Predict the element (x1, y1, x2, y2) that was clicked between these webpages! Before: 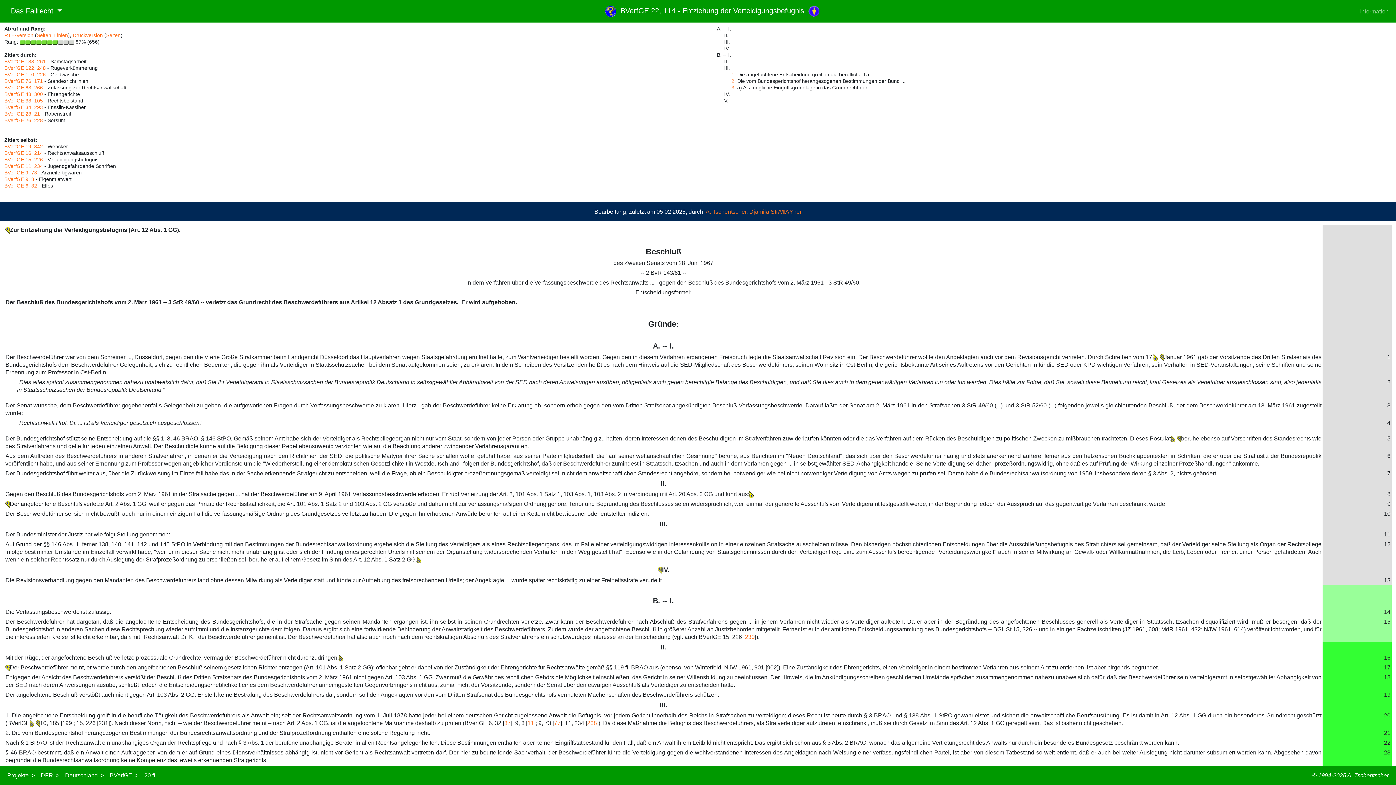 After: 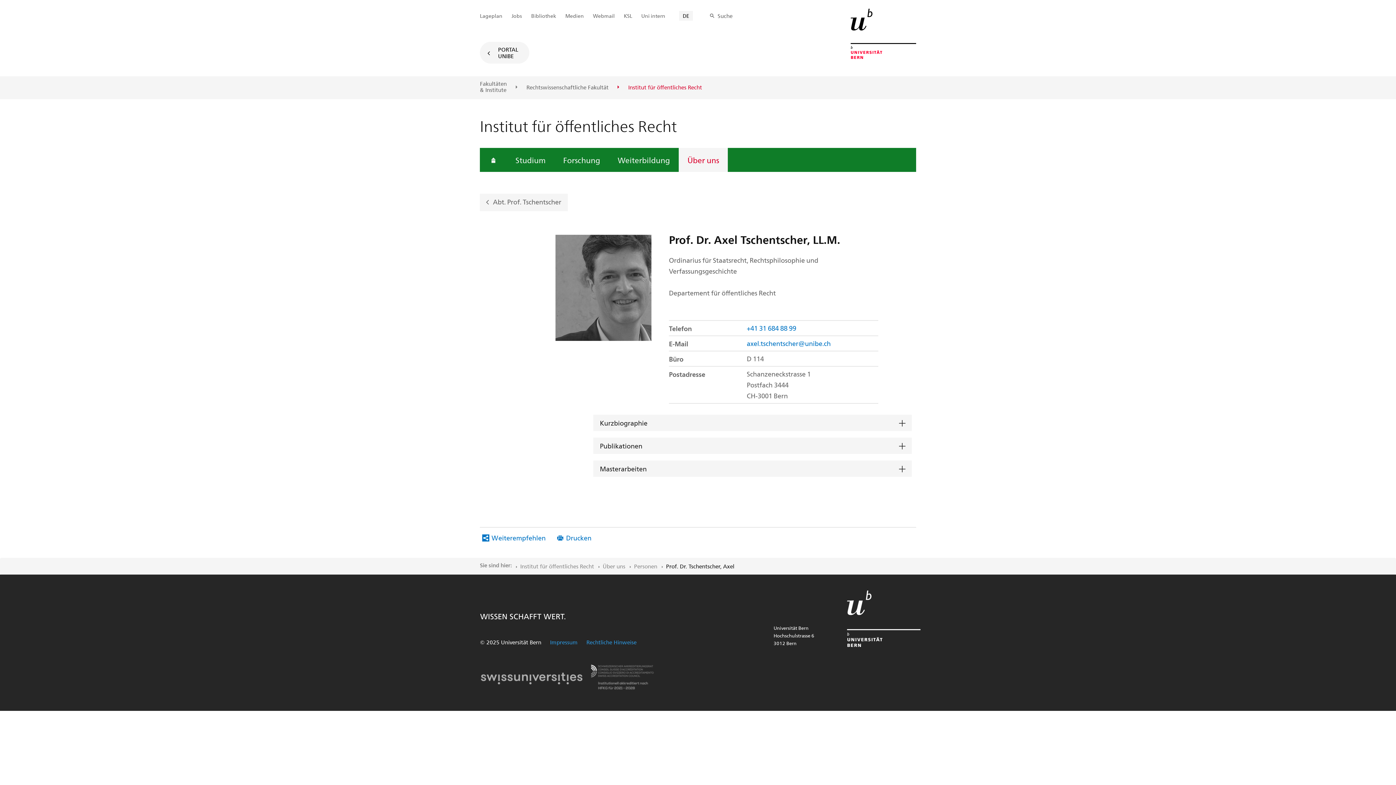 Action: label: A. Tschentscher bbox: (705, 208, 746, 214)